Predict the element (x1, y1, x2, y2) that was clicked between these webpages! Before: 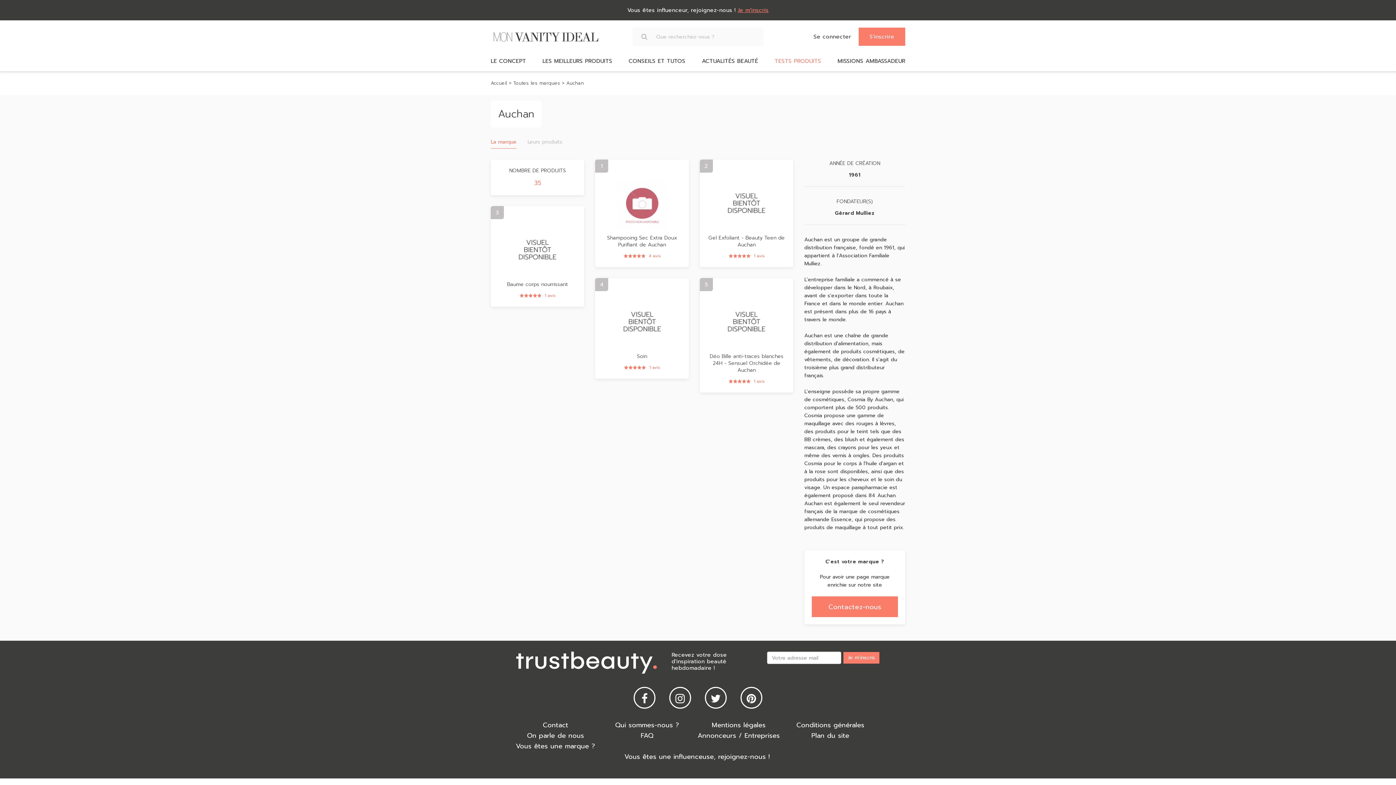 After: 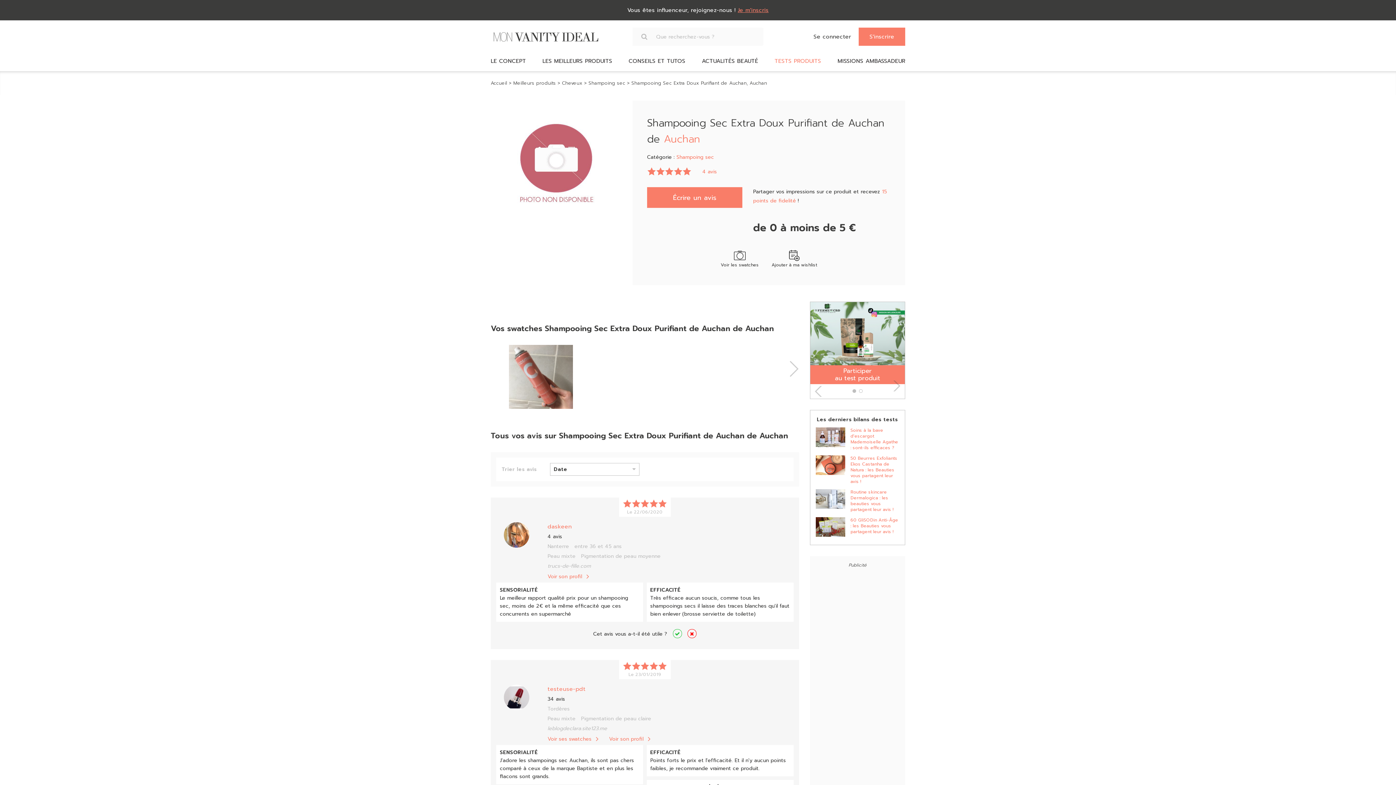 Action: label: Shampooing Sec Extra Doux Purifiant de Auchan bbox: (607, 234, 677, 248)